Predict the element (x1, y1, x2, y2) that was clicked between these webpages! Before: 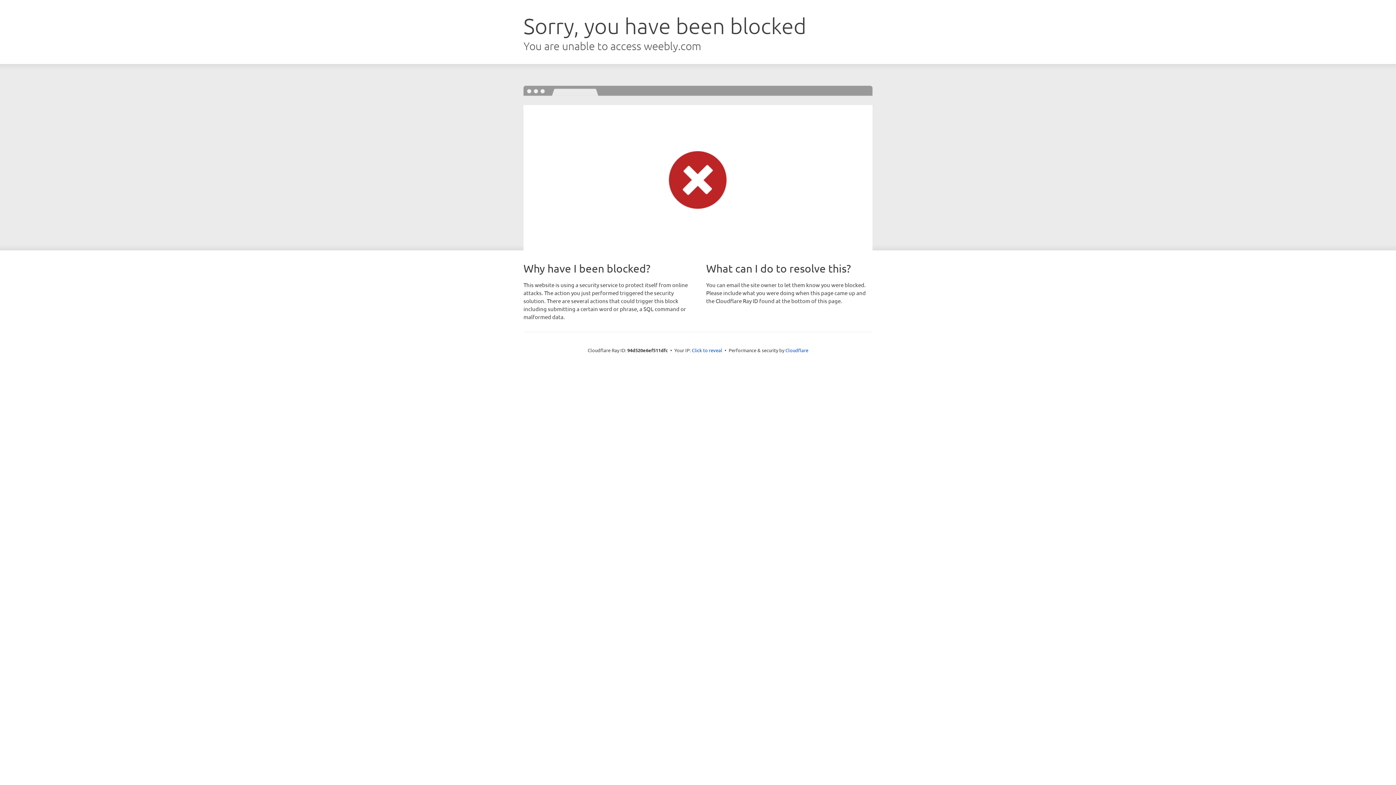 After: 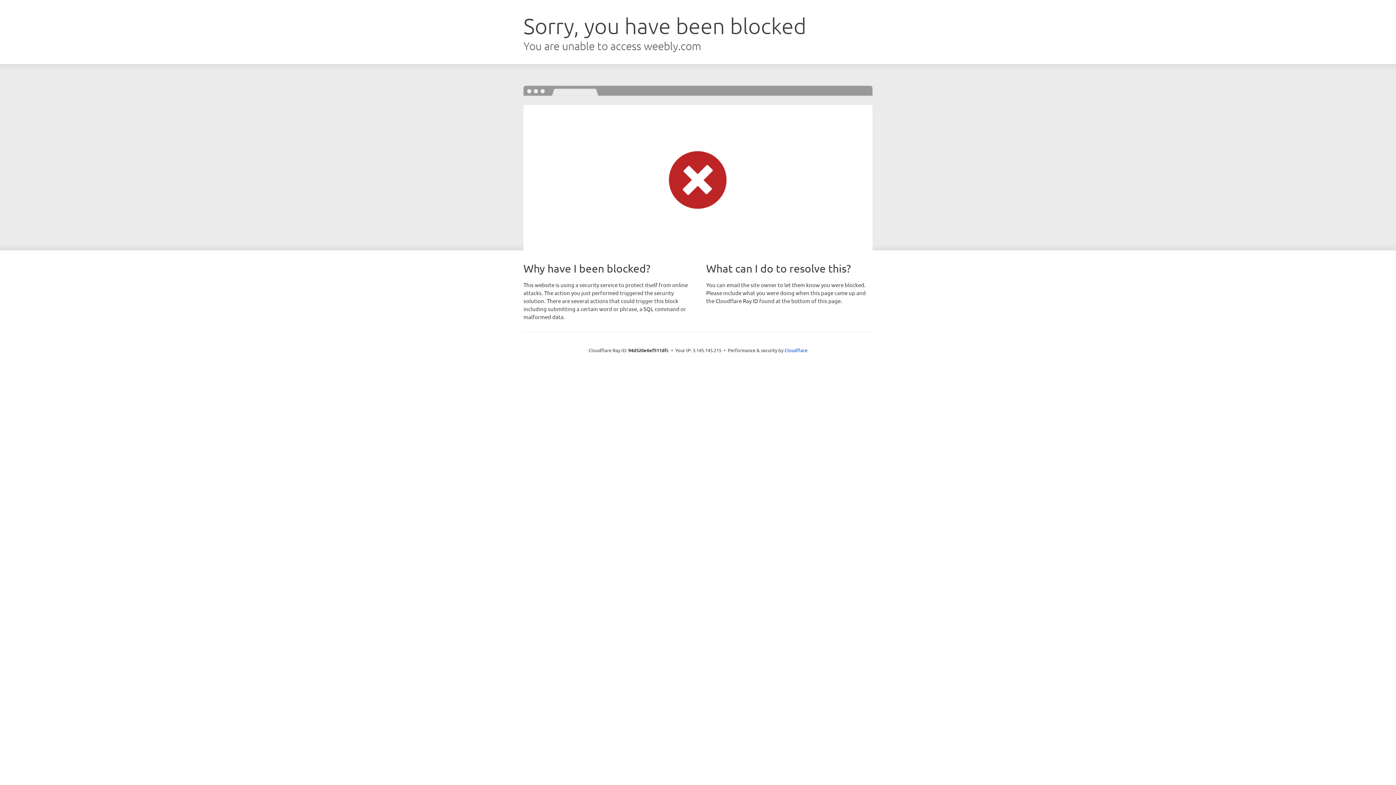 Action: bbox: (692, 346, 722, 353) label: Click to reveal